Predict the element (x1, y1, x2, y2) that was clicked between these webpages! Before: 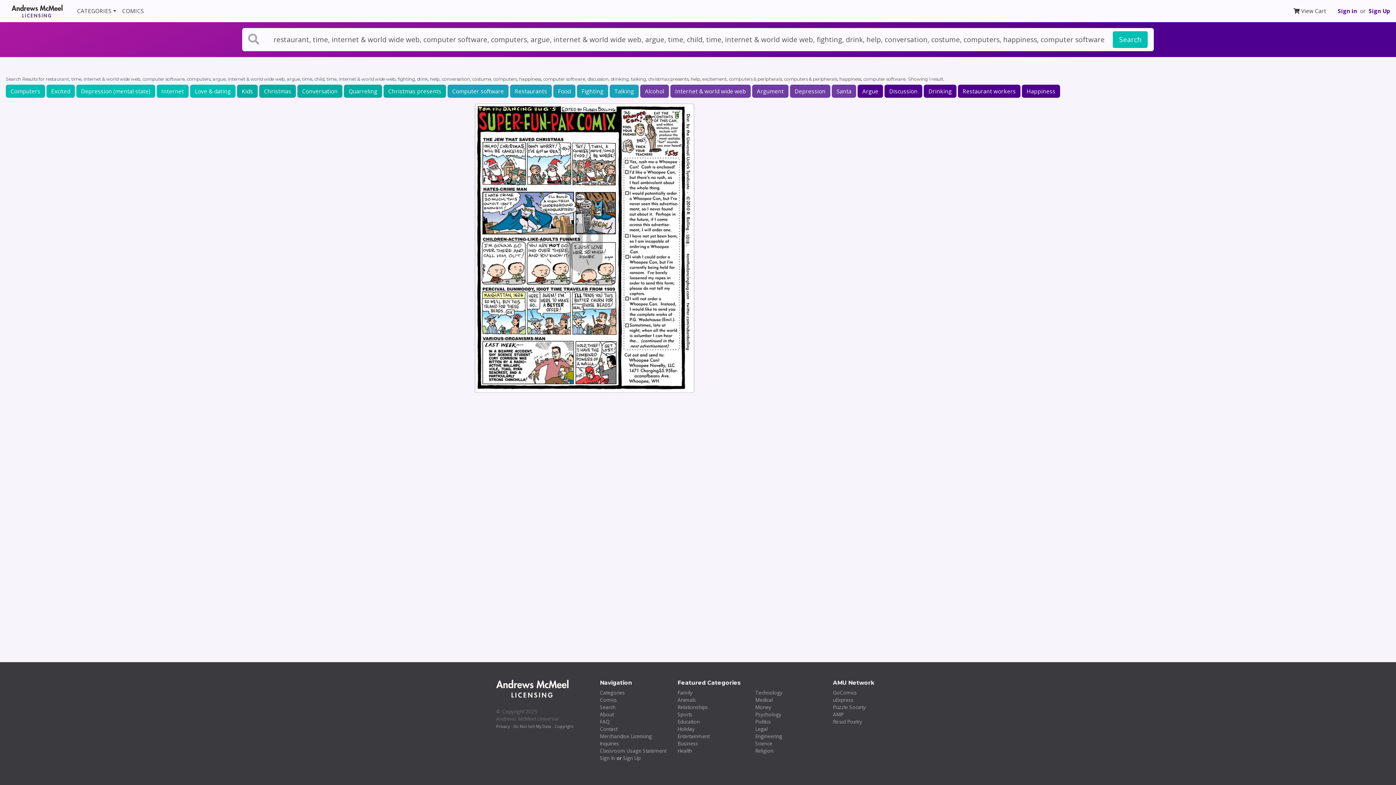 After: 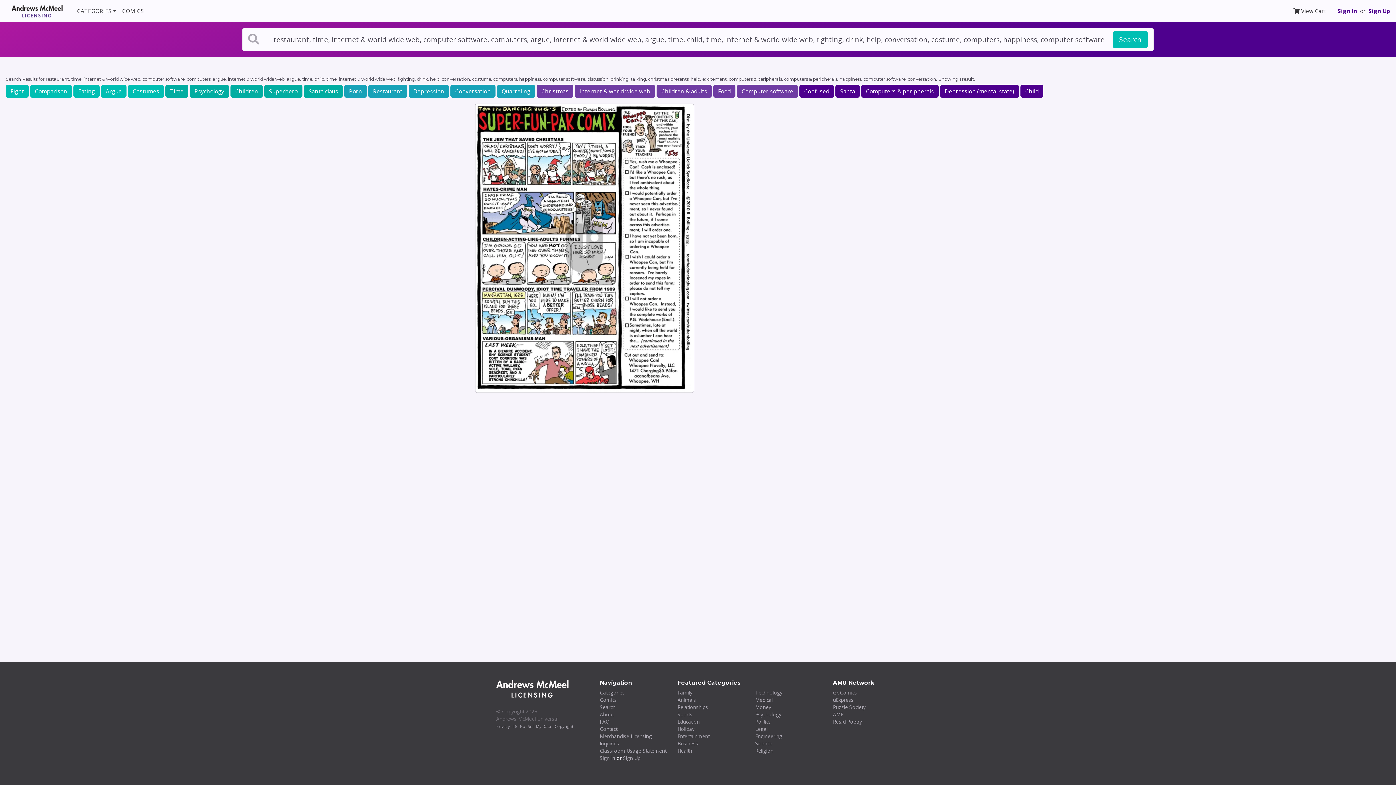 Action: bbox: (297, 84, 342, 97) label: Conversation